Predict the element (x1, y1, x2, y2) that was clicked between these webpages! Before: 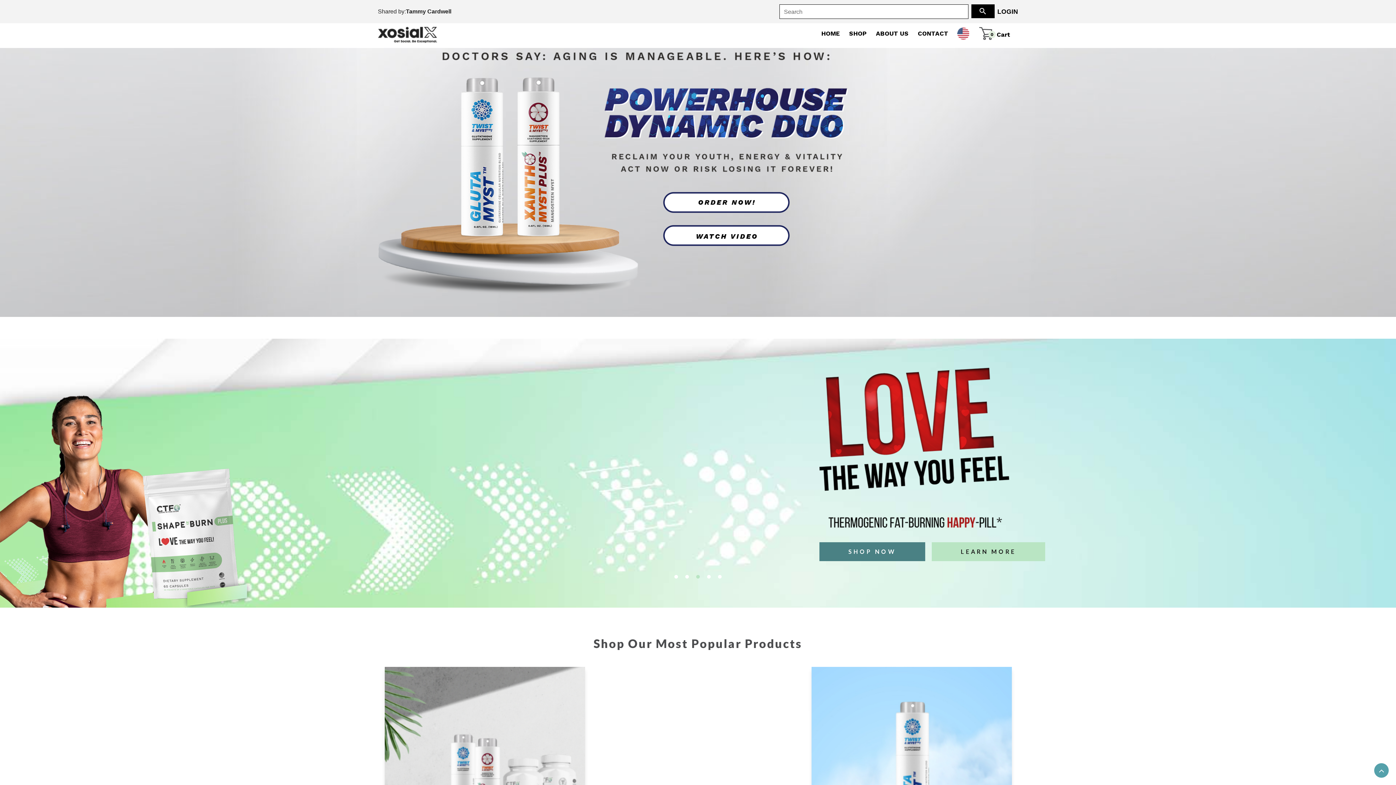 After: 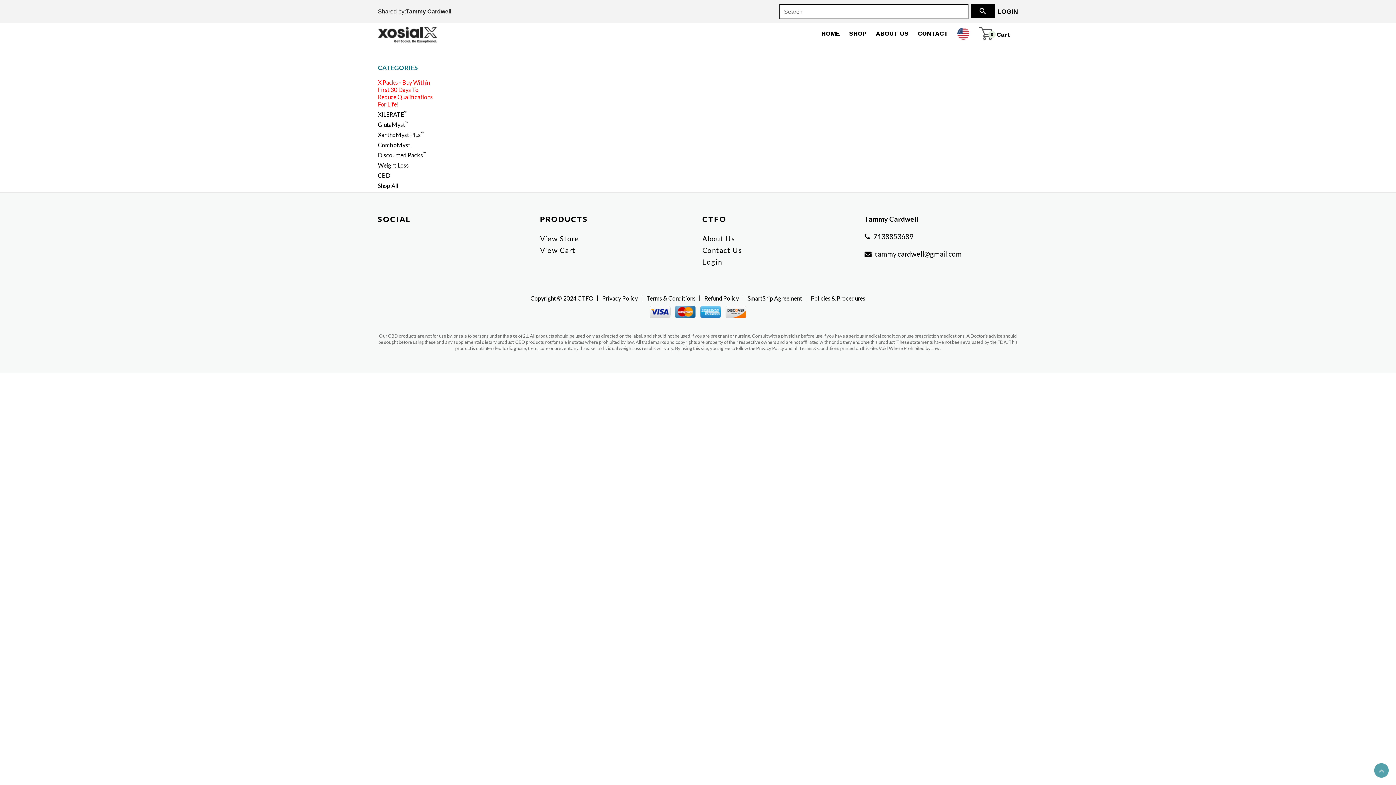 Action: bbox: (971, 4, 994, 18) label: Search button